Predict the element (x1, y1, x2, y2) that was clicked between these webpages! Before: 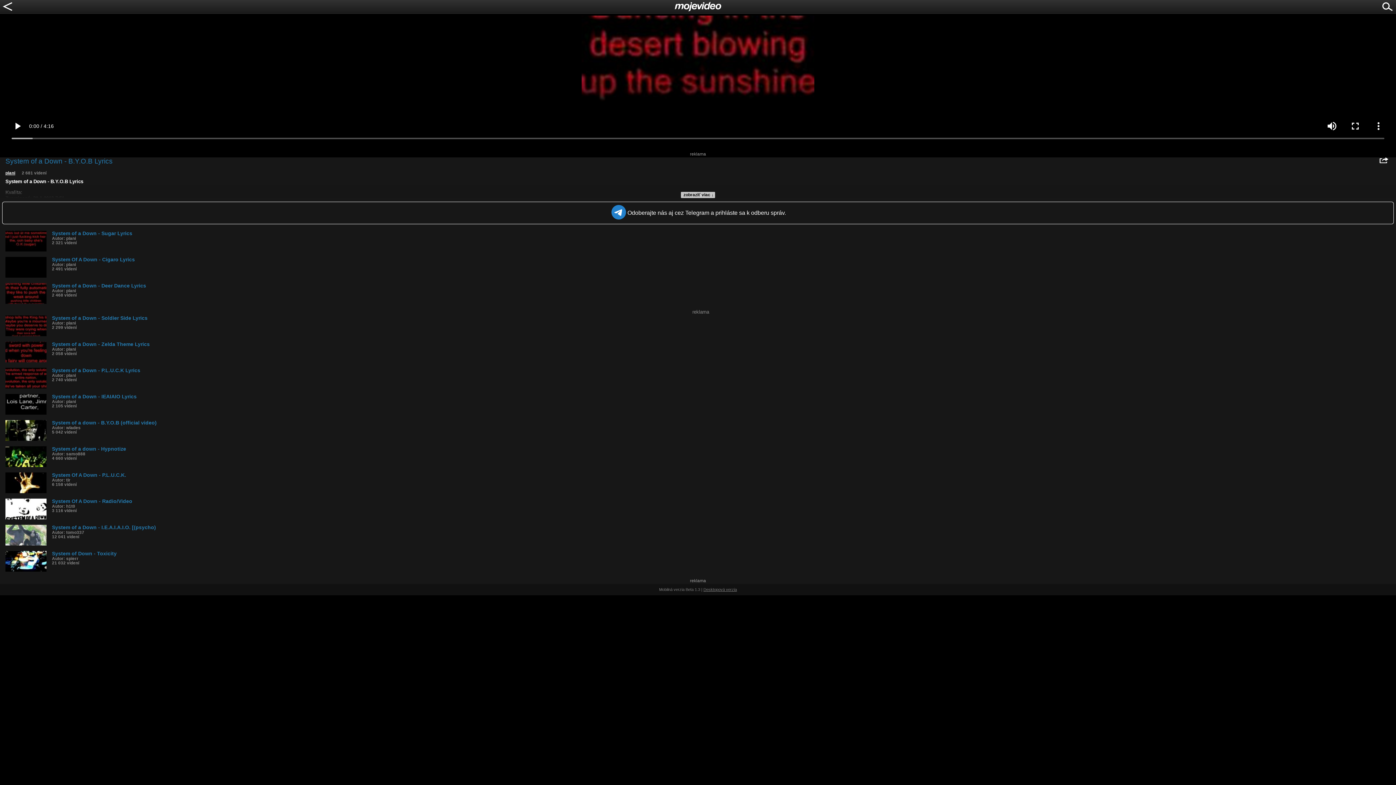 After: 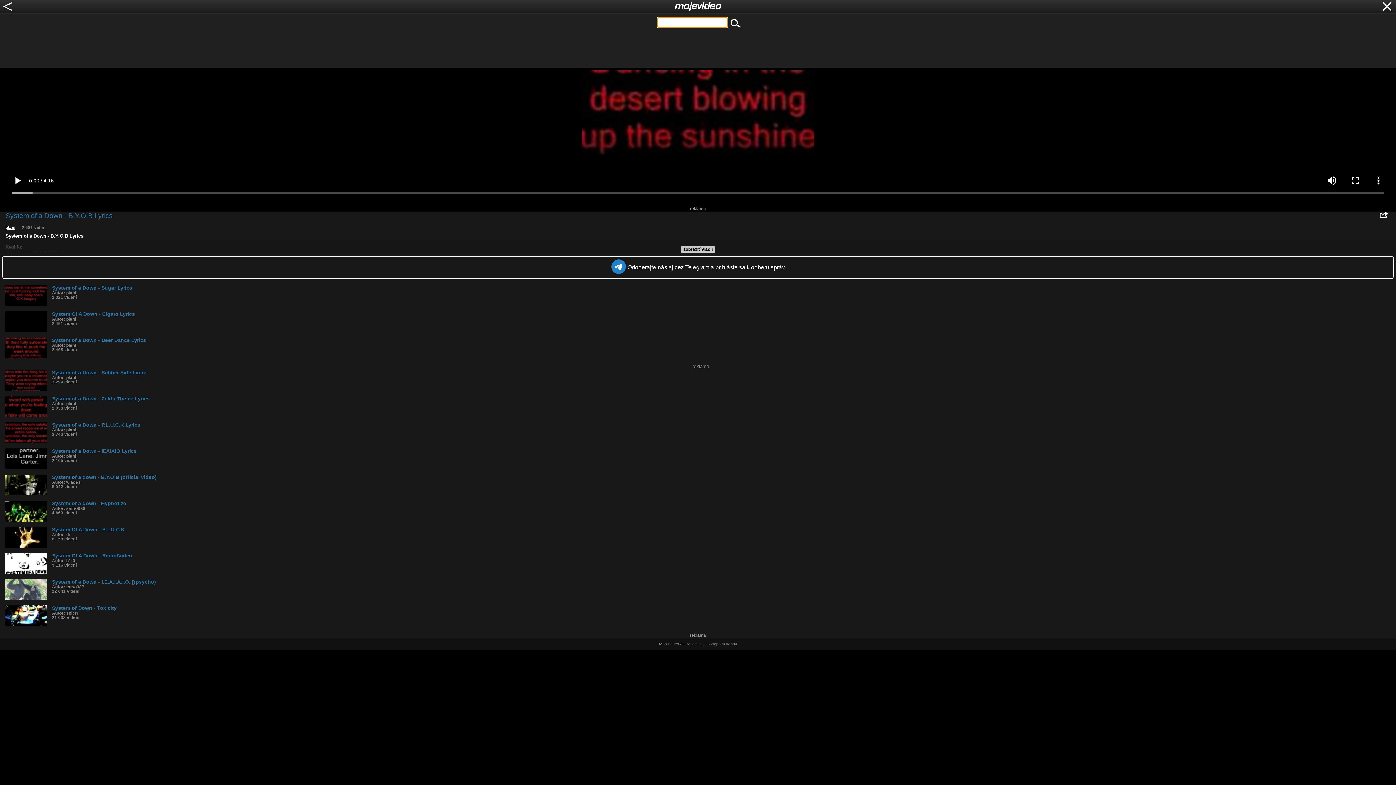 Action: bbox: (1380, 6, 1394, 12)